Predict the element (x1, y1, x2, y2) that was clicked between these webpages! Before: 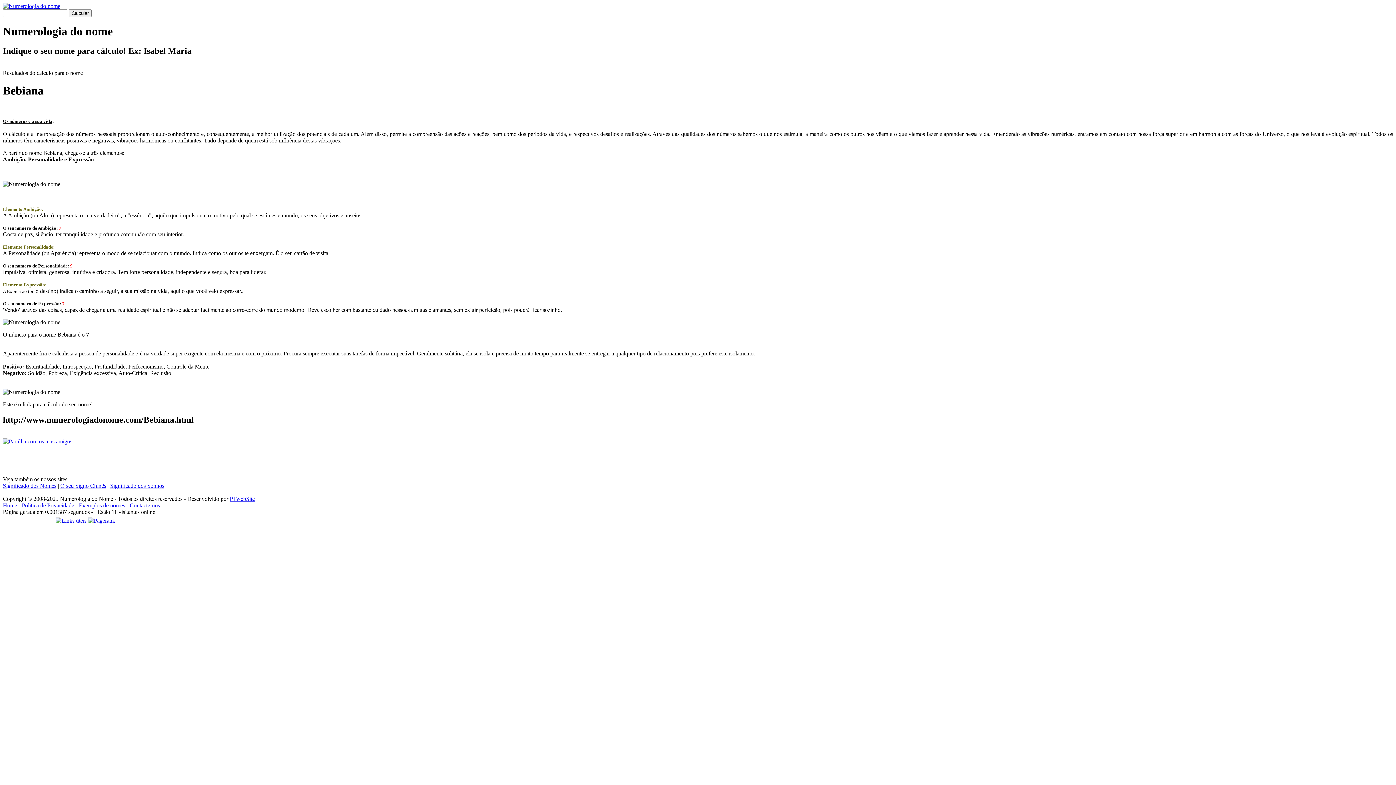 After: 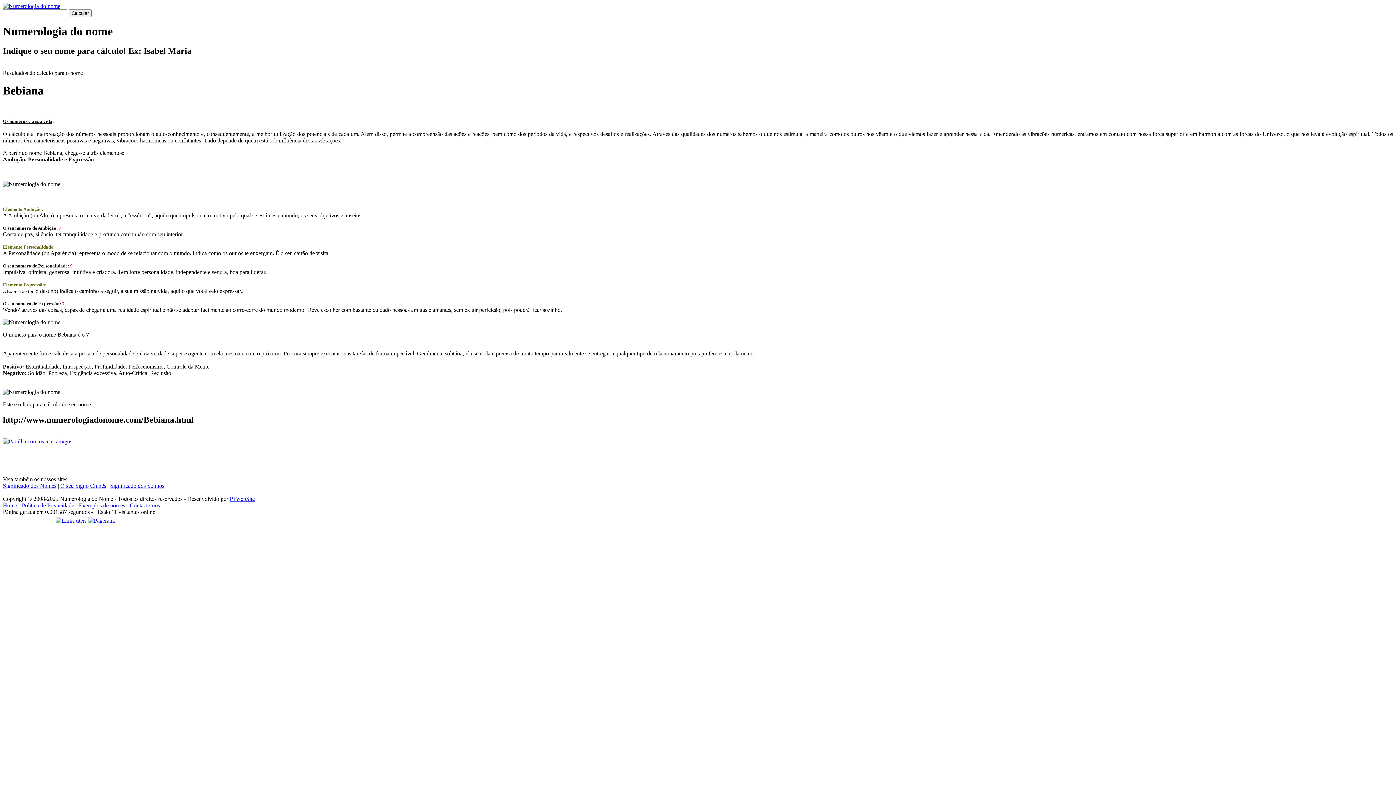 Action: label: Significado dos Nomes bbox: (2, 483, 56, 489)